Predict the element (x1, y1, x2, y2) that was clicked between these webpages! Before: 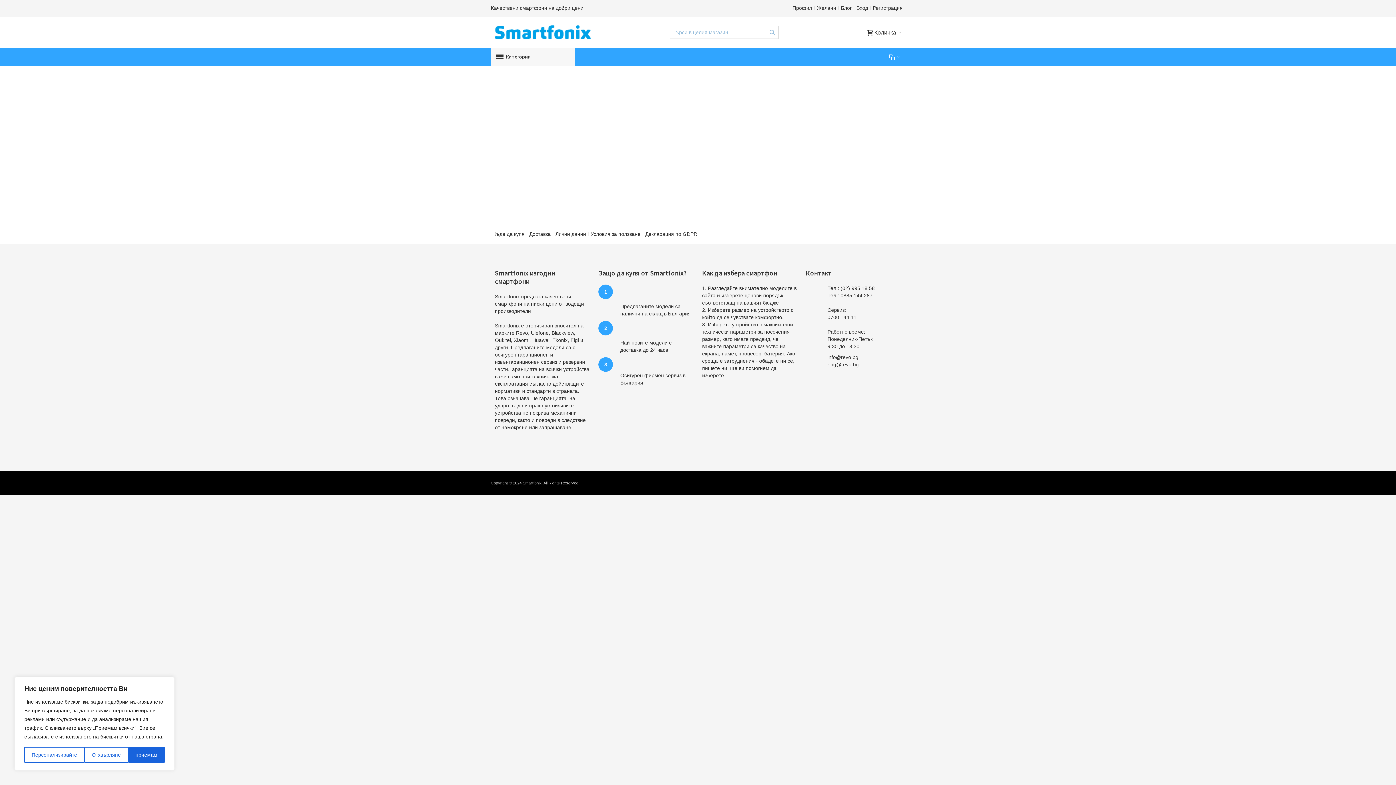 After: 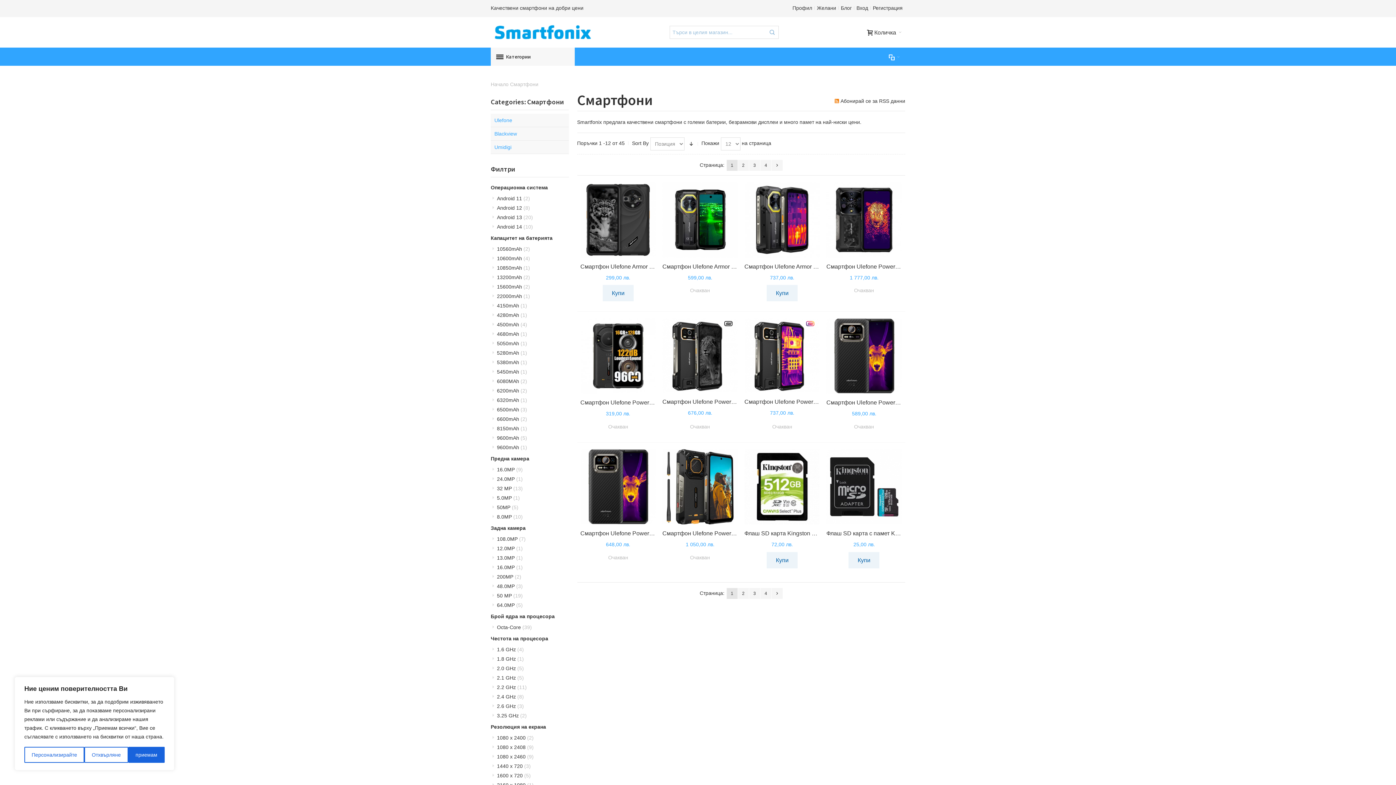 Action: bbox: (702, 269, 777, 277) label: Как да избера смартфон
